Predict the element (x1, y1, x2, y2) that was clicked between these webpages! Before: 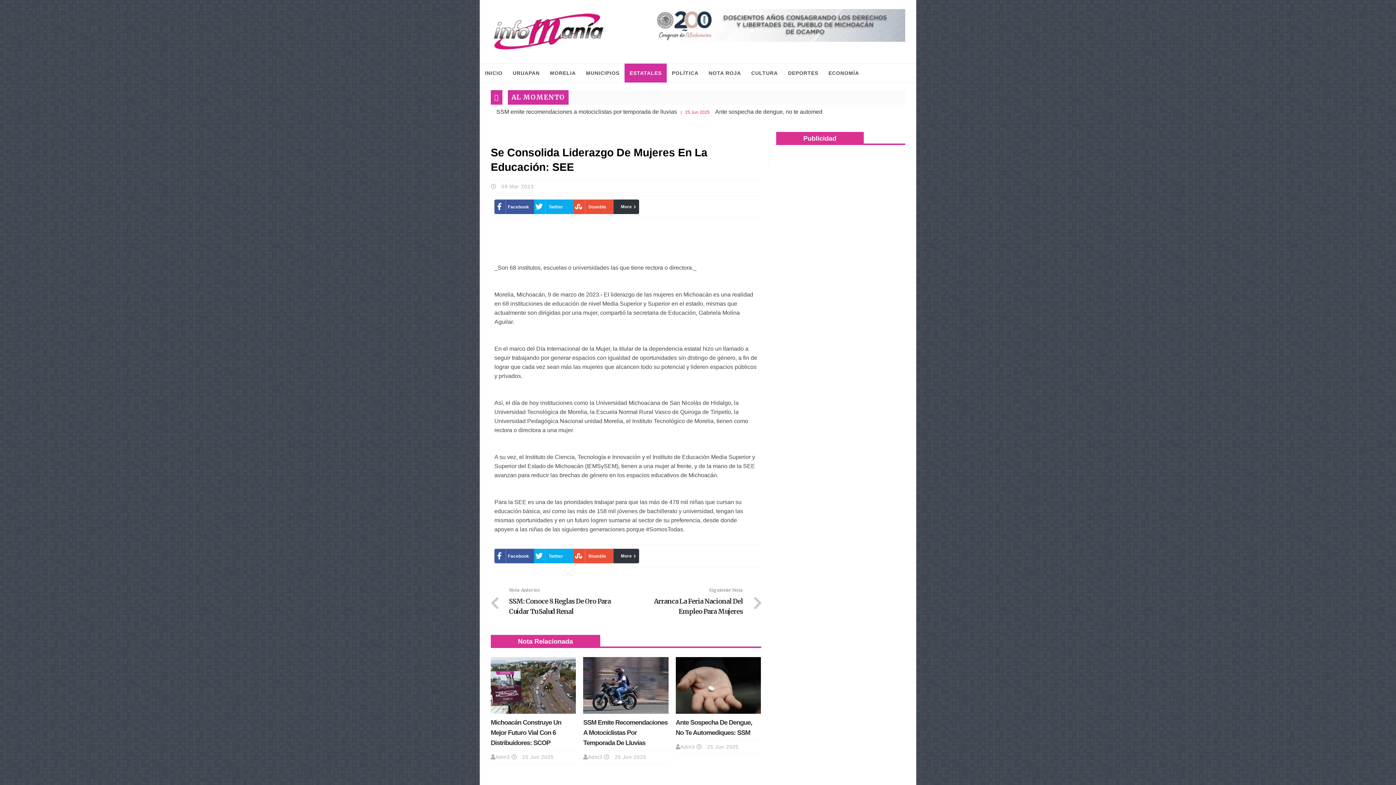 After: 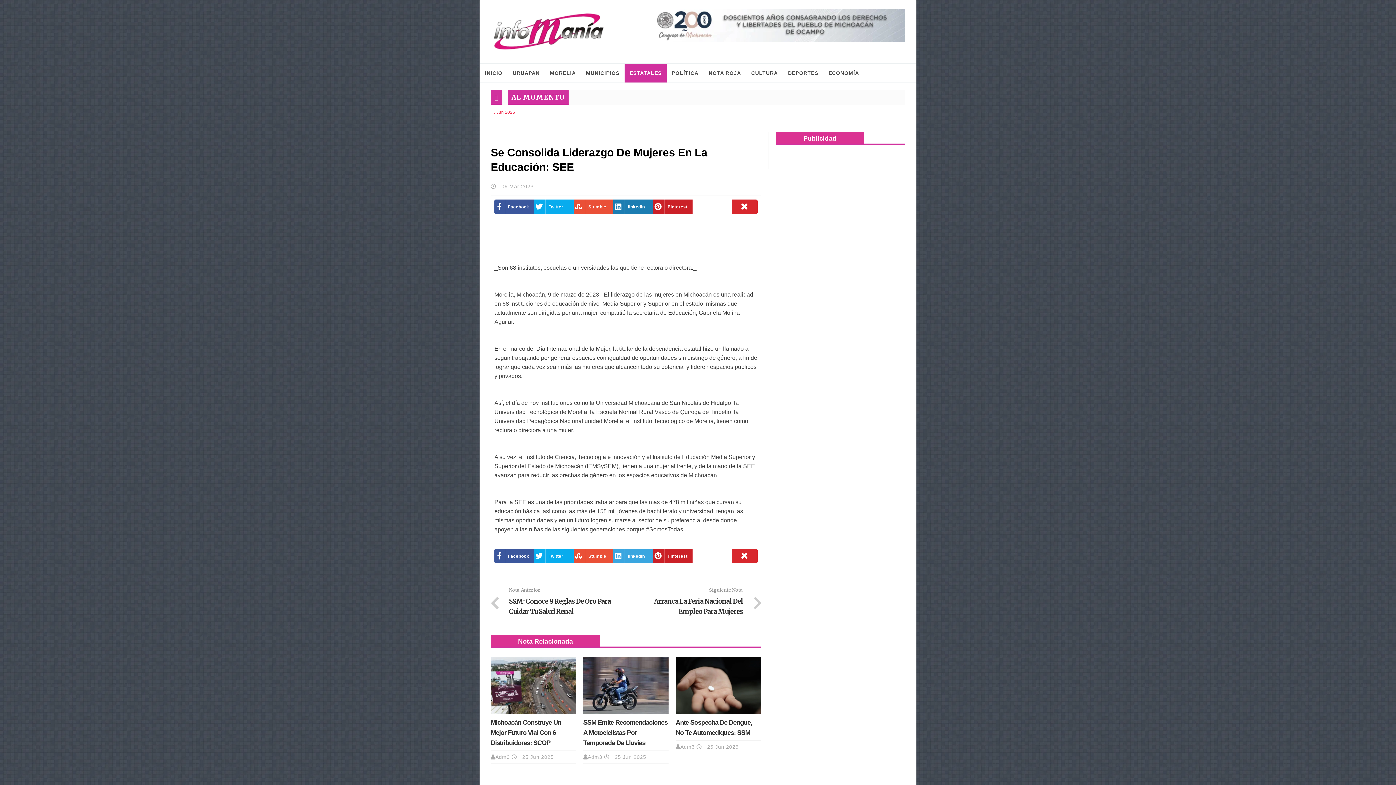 Action: label: More bbox: (613, 549, 639, 563)